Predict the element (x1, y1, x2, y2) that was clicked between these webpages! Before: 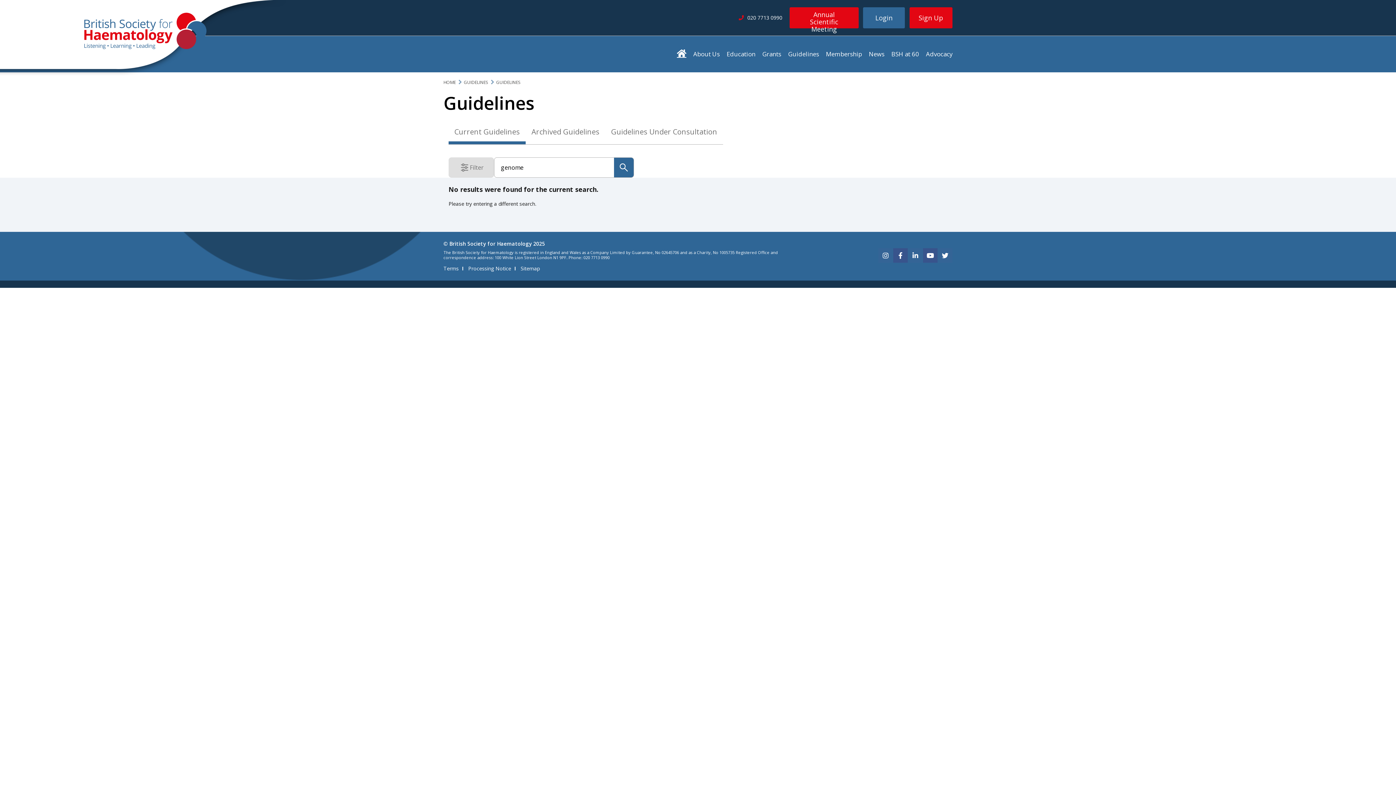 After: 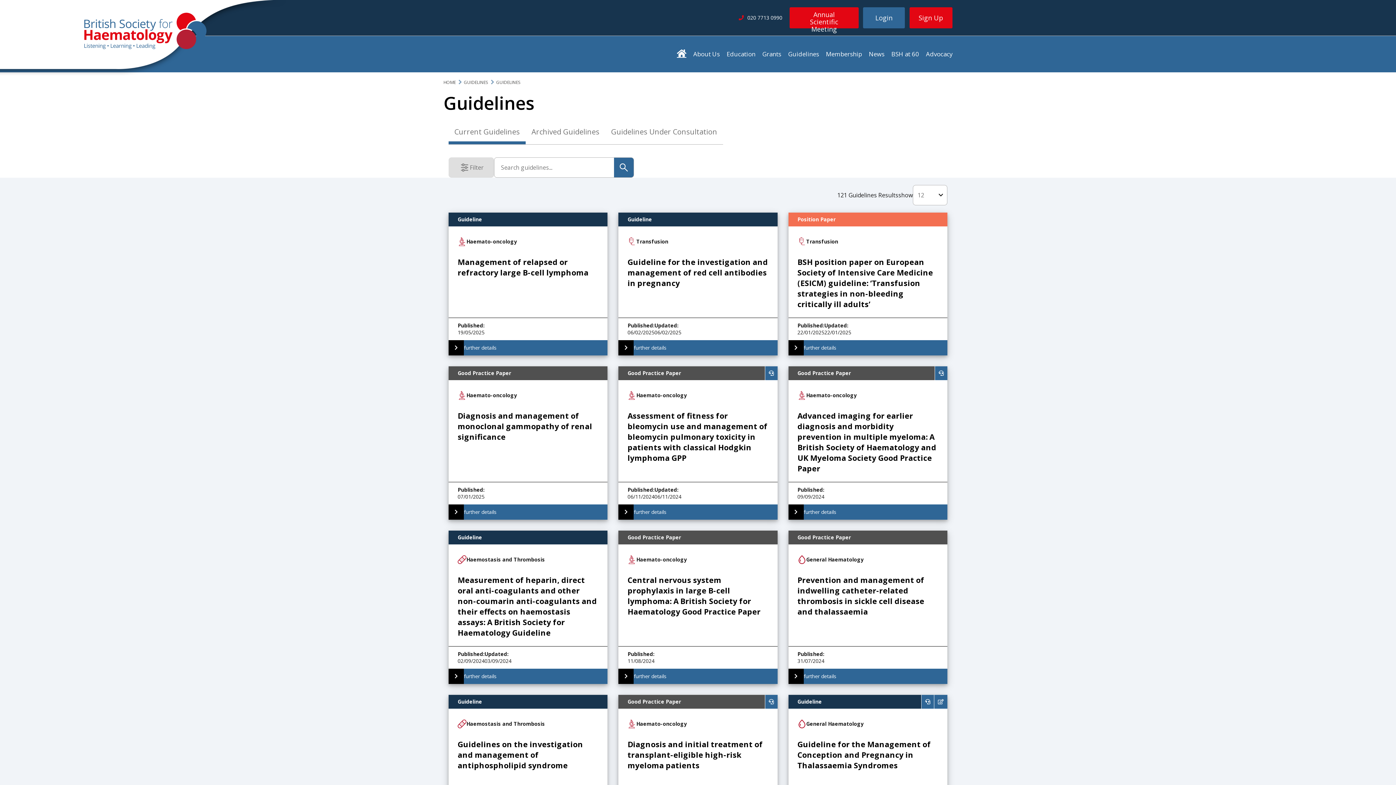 Action: label: GUIDELINES bbox: (464, 79, 488, 85)